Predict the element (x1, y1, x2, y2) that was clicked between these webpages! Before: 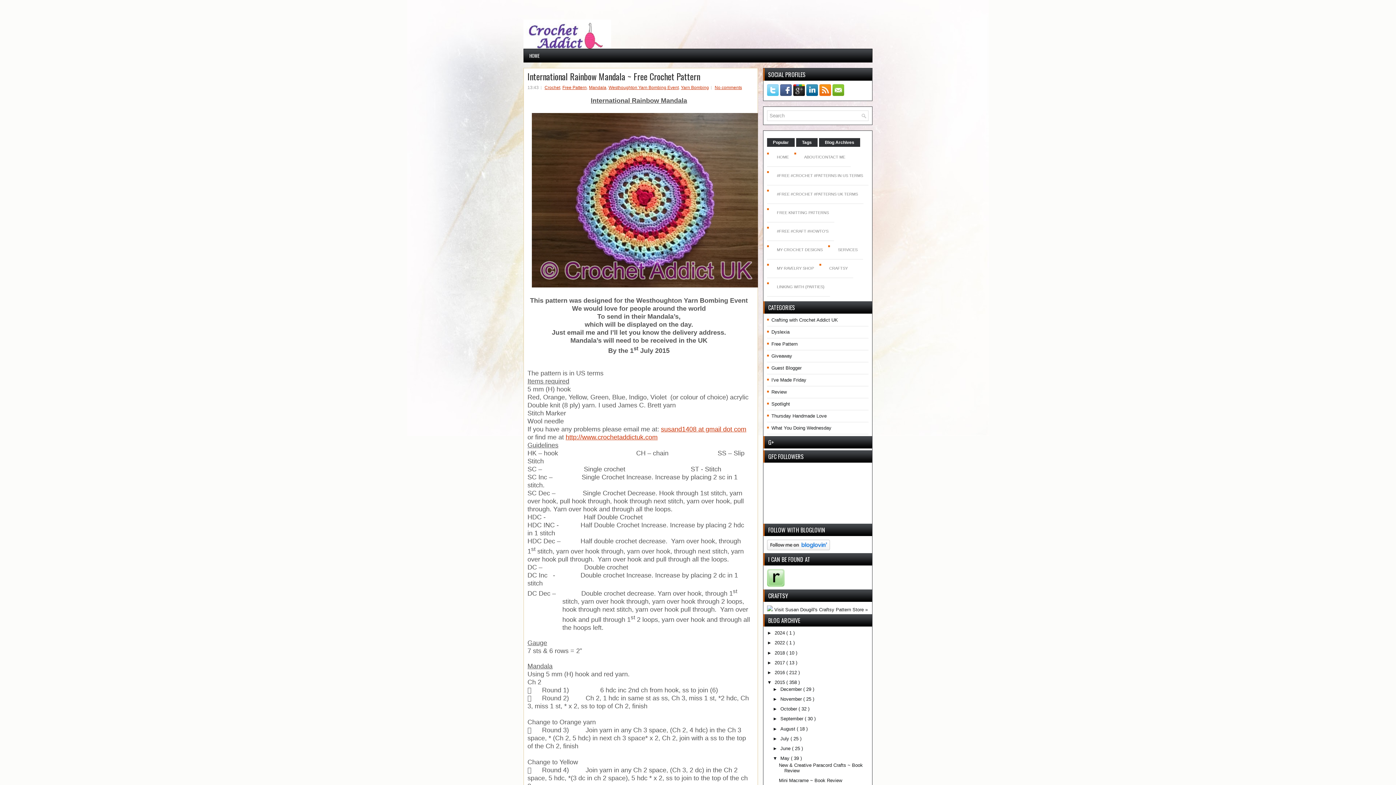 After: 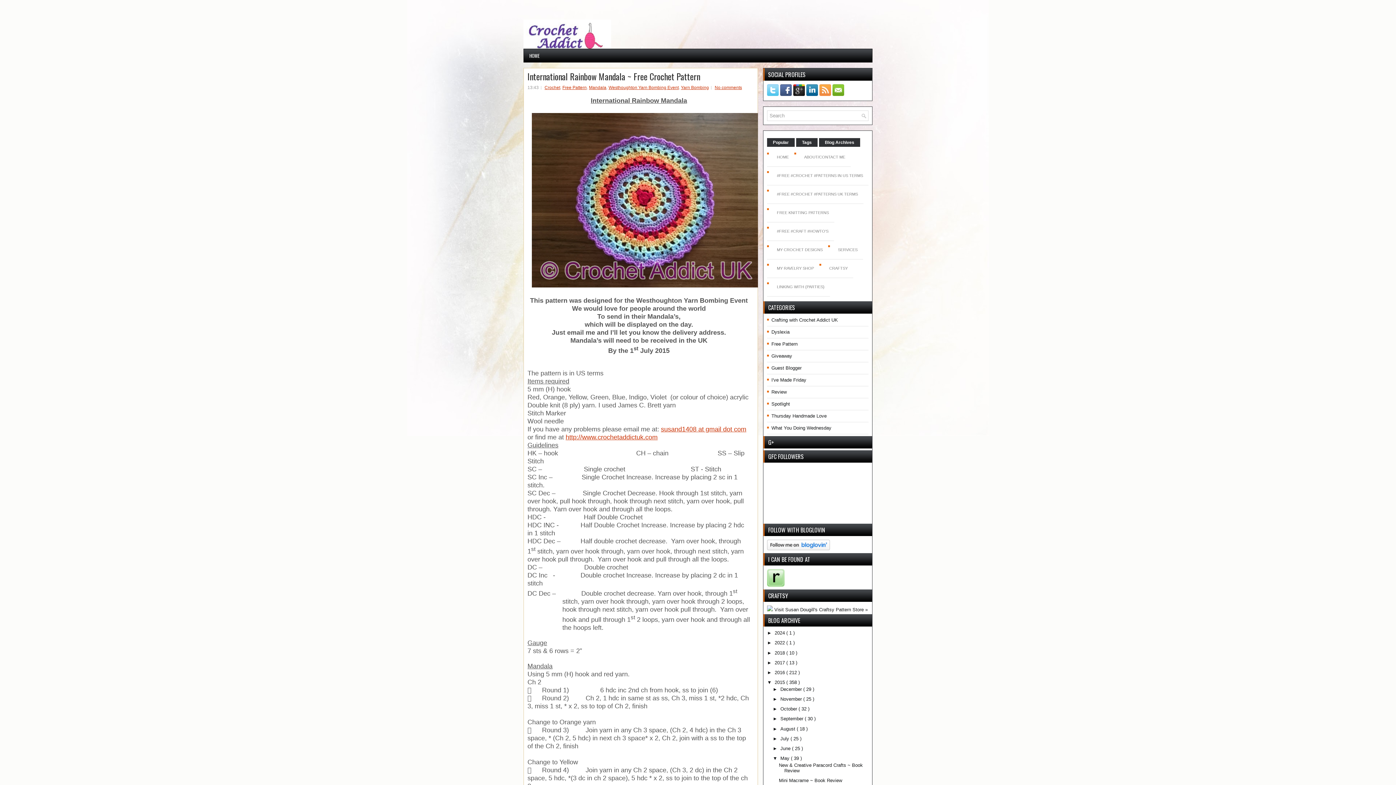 Action: bbox: (819, 91, 832, 97)